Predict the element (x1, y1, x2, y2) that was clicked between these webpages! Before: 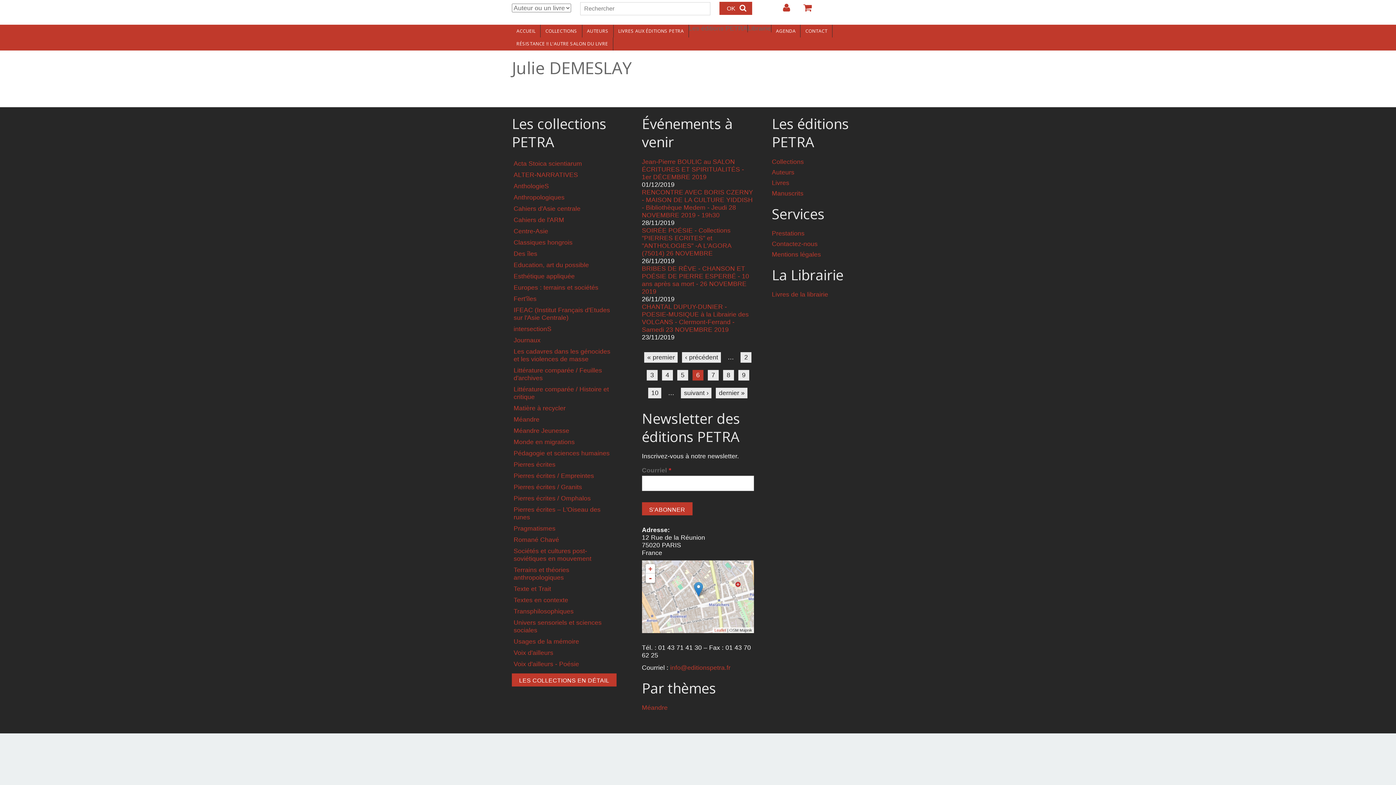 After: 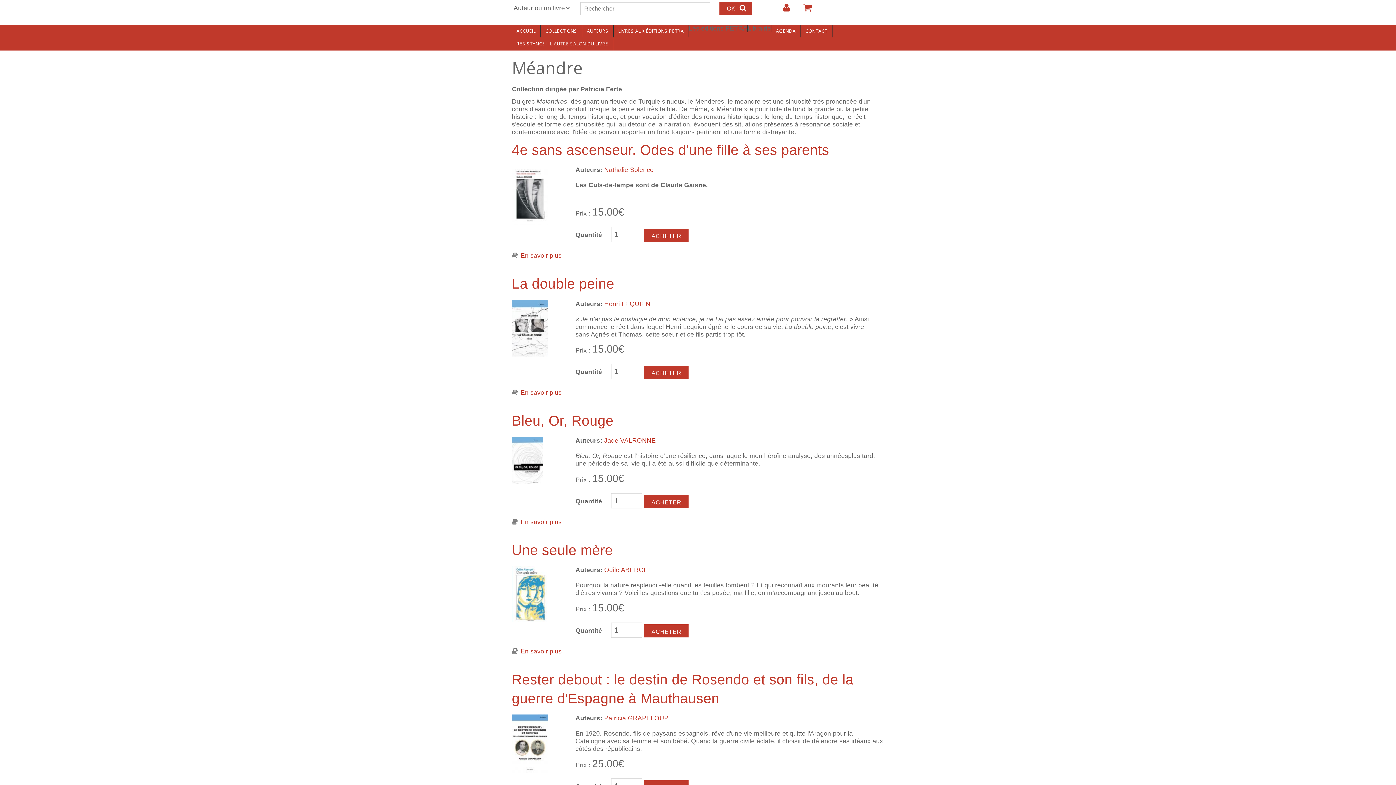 Action: bbox: (513, 415, 539, 423) label: Méandre